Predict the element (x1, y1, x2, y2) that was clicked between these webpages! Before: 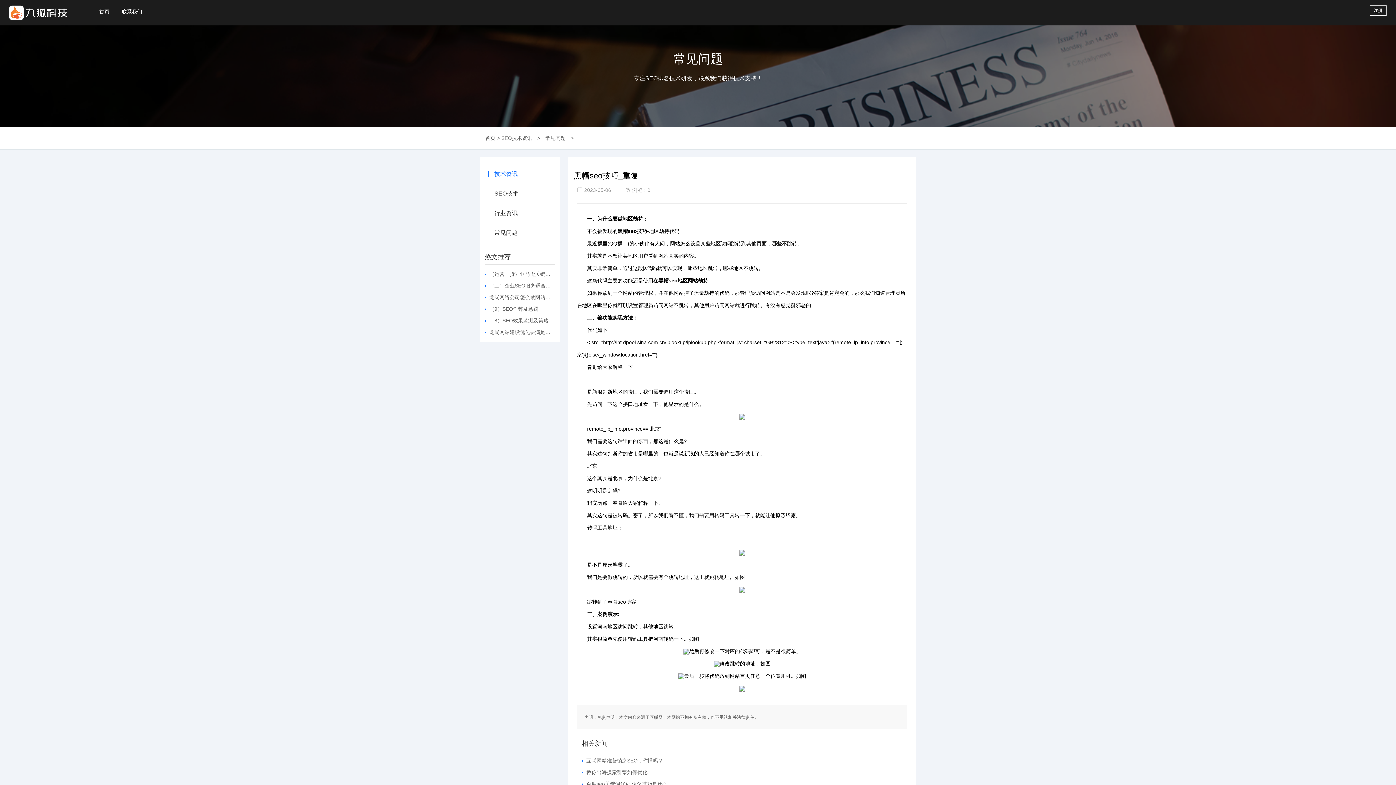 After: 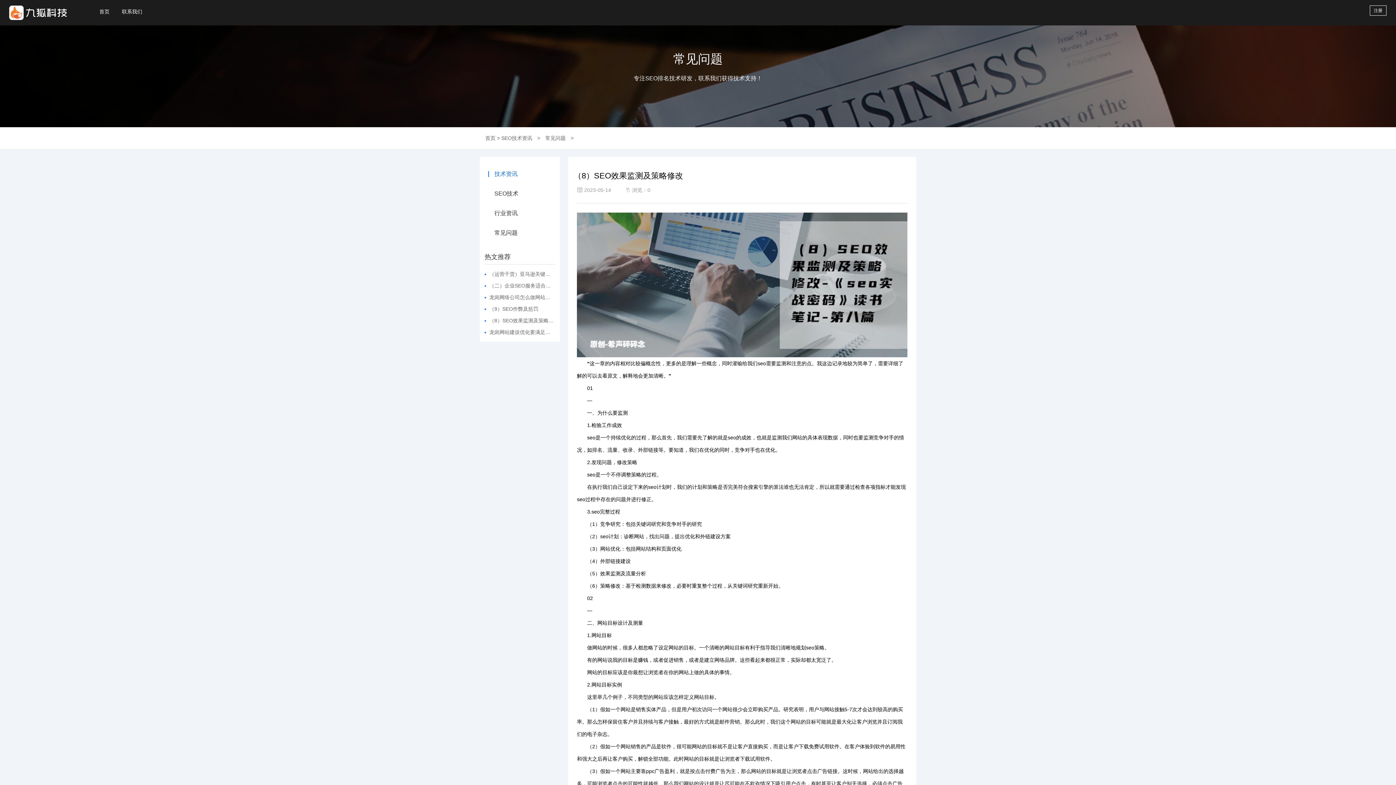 Action: label: （8）SEO效果监测及策略修改 bbox: (484, 314, 555, 326)